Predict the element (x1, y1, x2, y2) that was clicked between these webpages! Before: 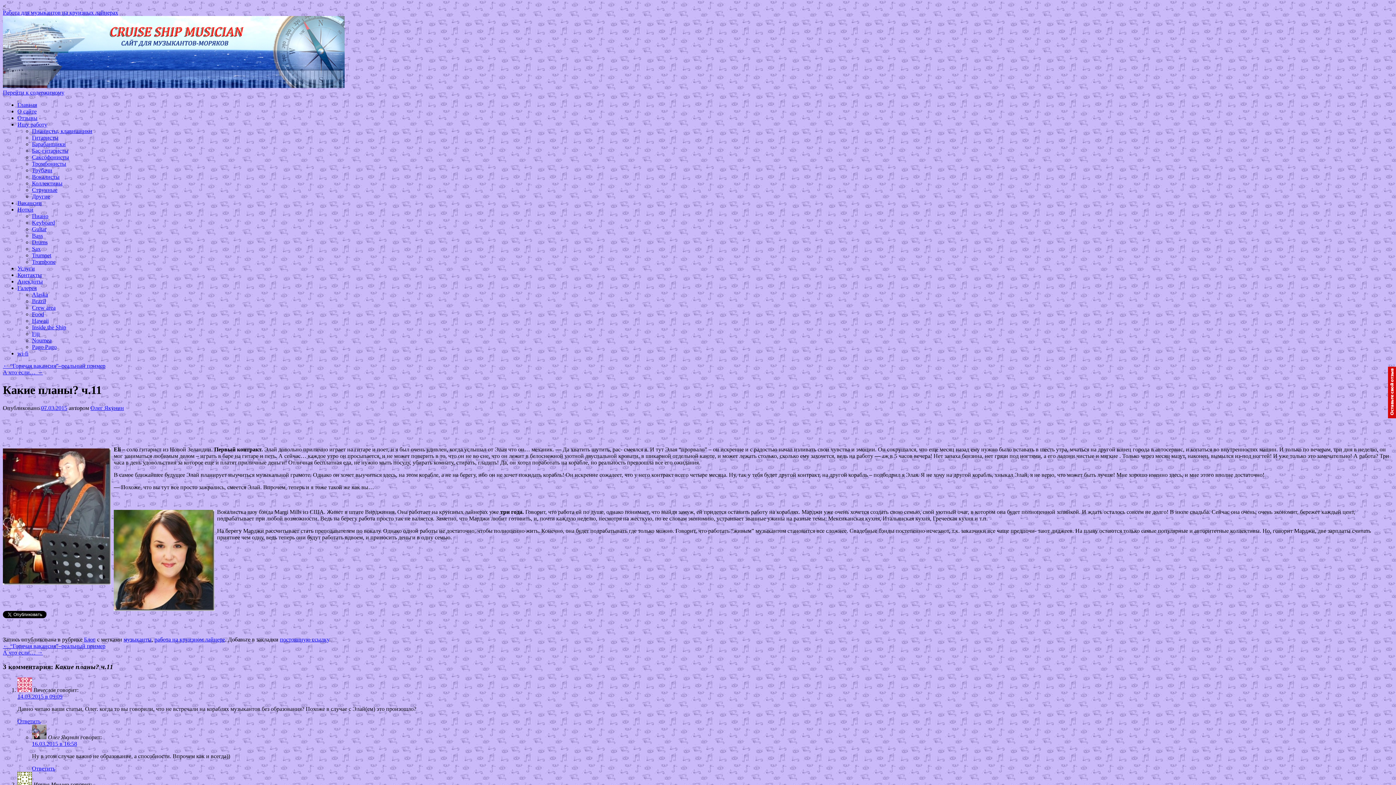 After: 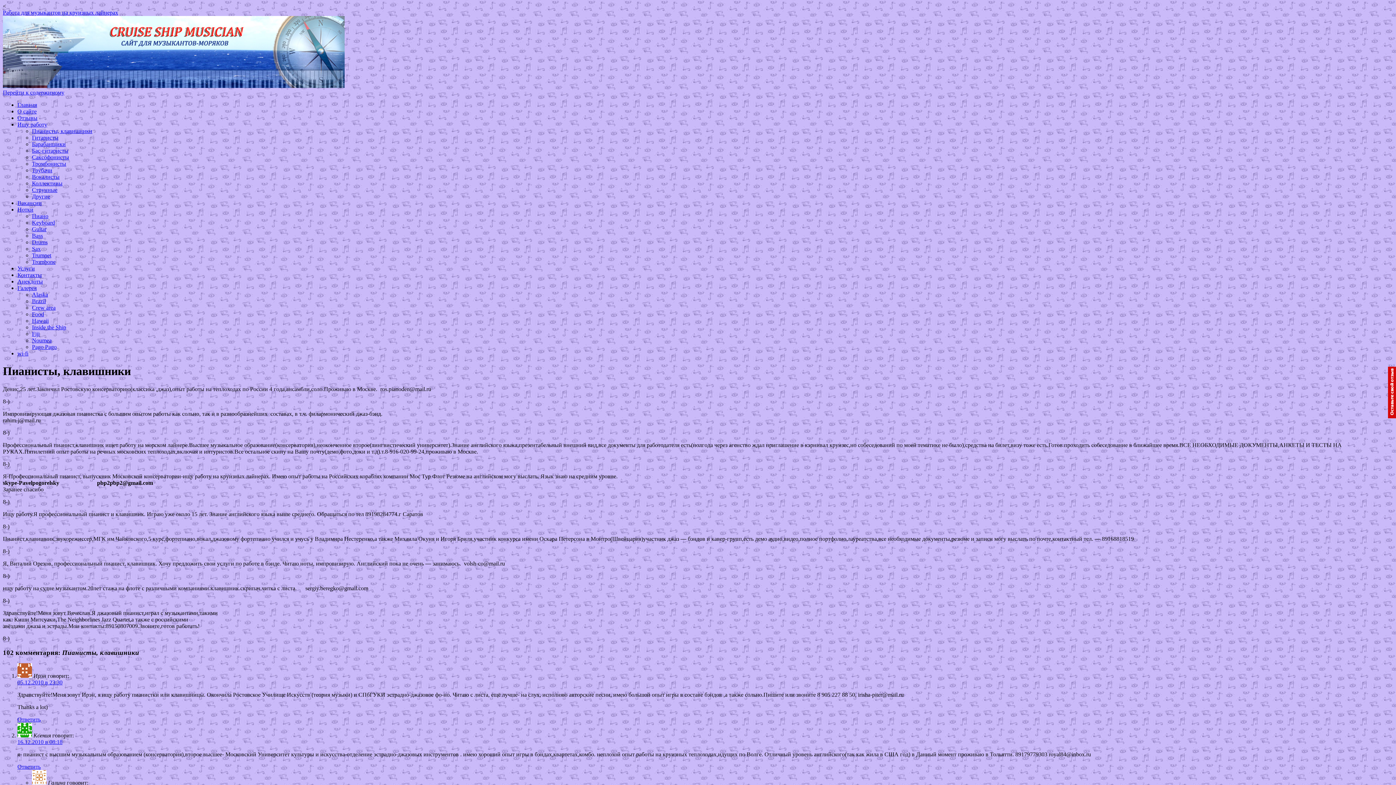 Action: label: Пианисты, клавишники bbox: (32, 128, 92, 134)